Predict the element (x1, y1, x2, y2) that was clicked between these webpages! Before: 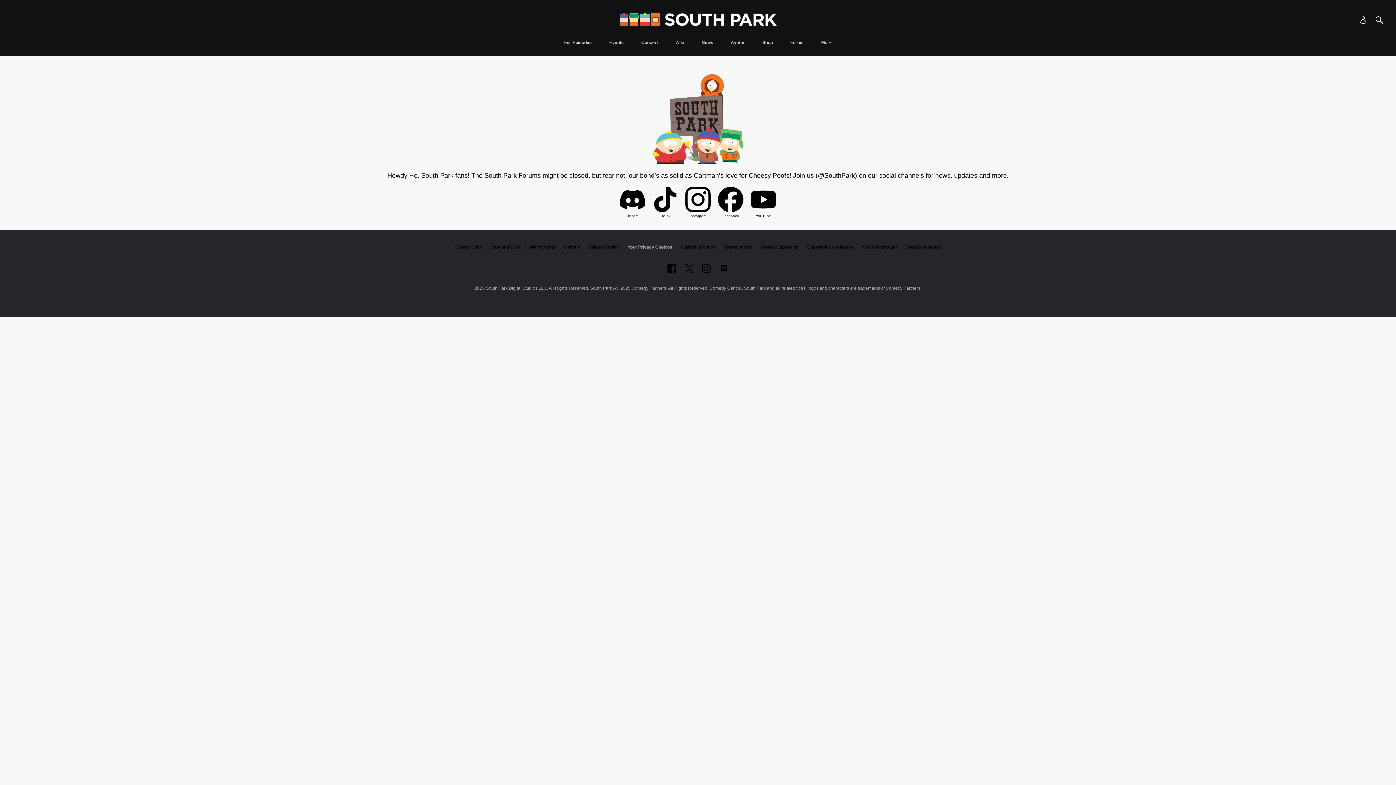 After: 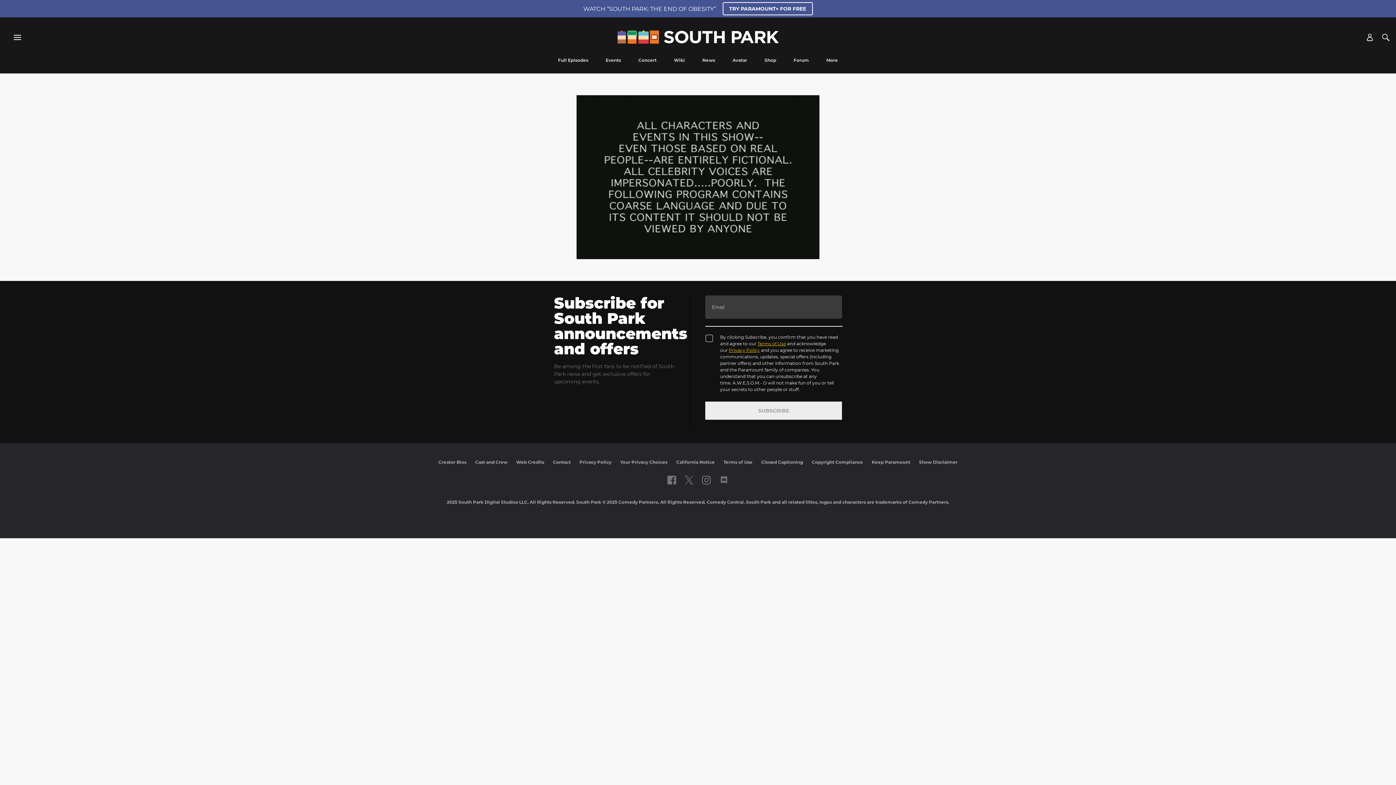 Action: label: Show Disclaimer bbox: (906, 244, 940, 249)